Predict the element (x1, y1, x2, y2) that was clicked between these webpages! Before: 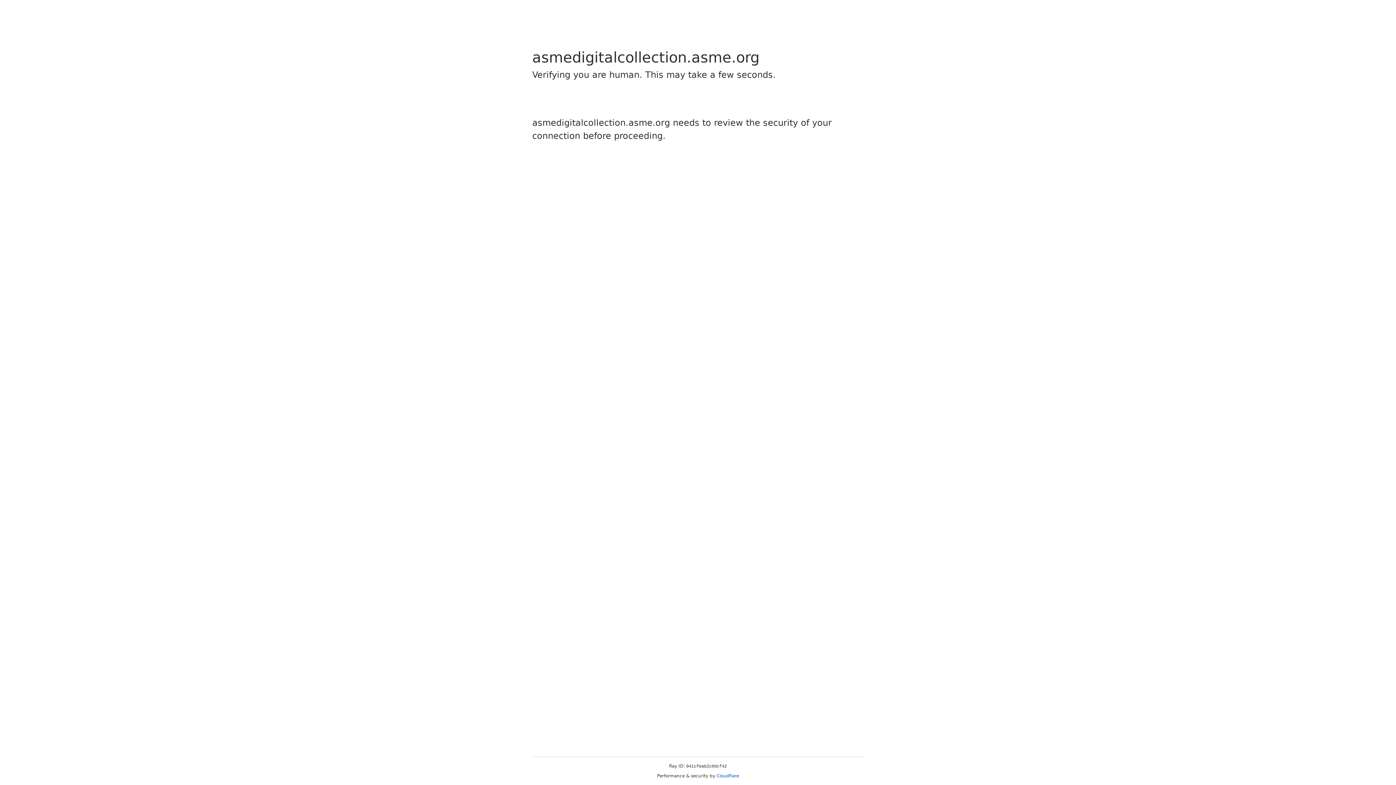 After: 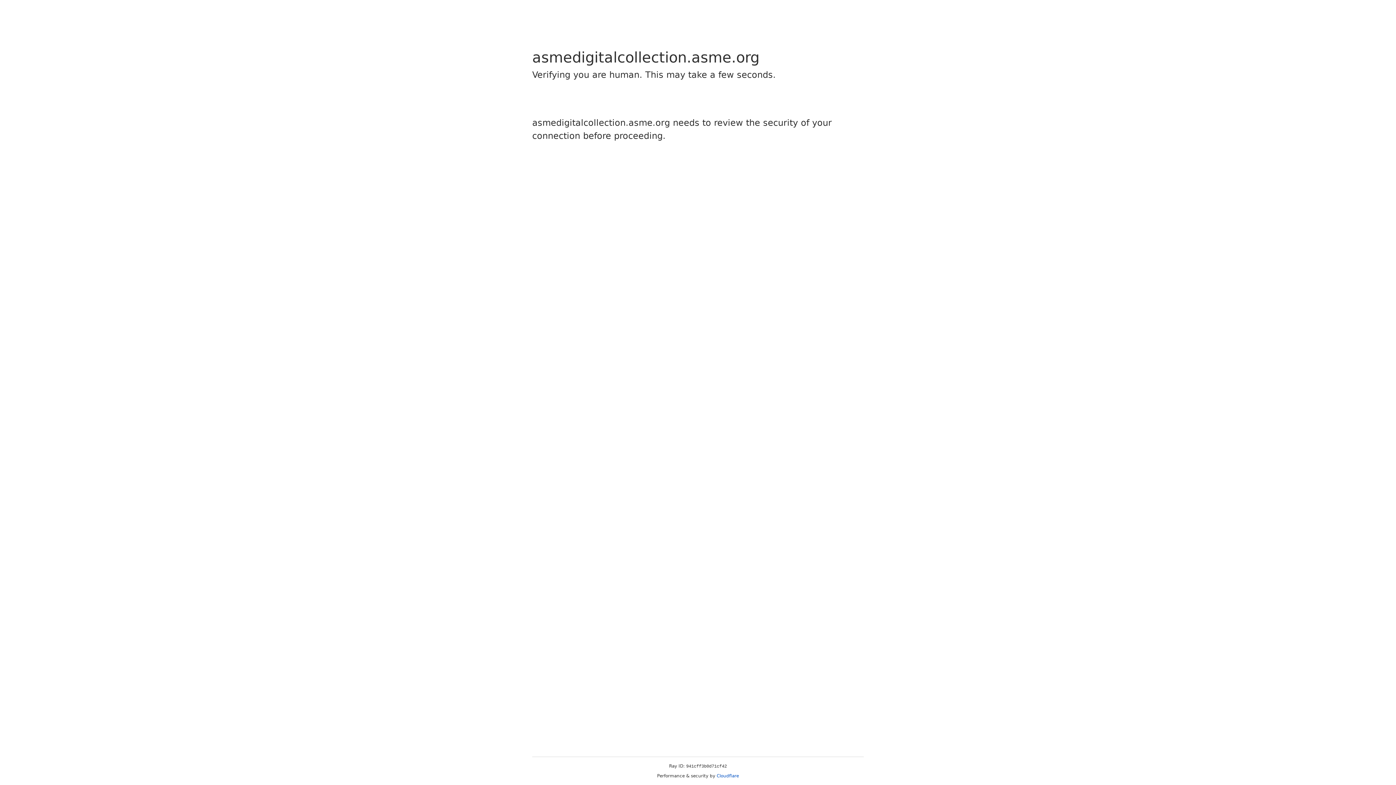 Action: bbox: (716, 773, 739, 778) label: Cloudflare